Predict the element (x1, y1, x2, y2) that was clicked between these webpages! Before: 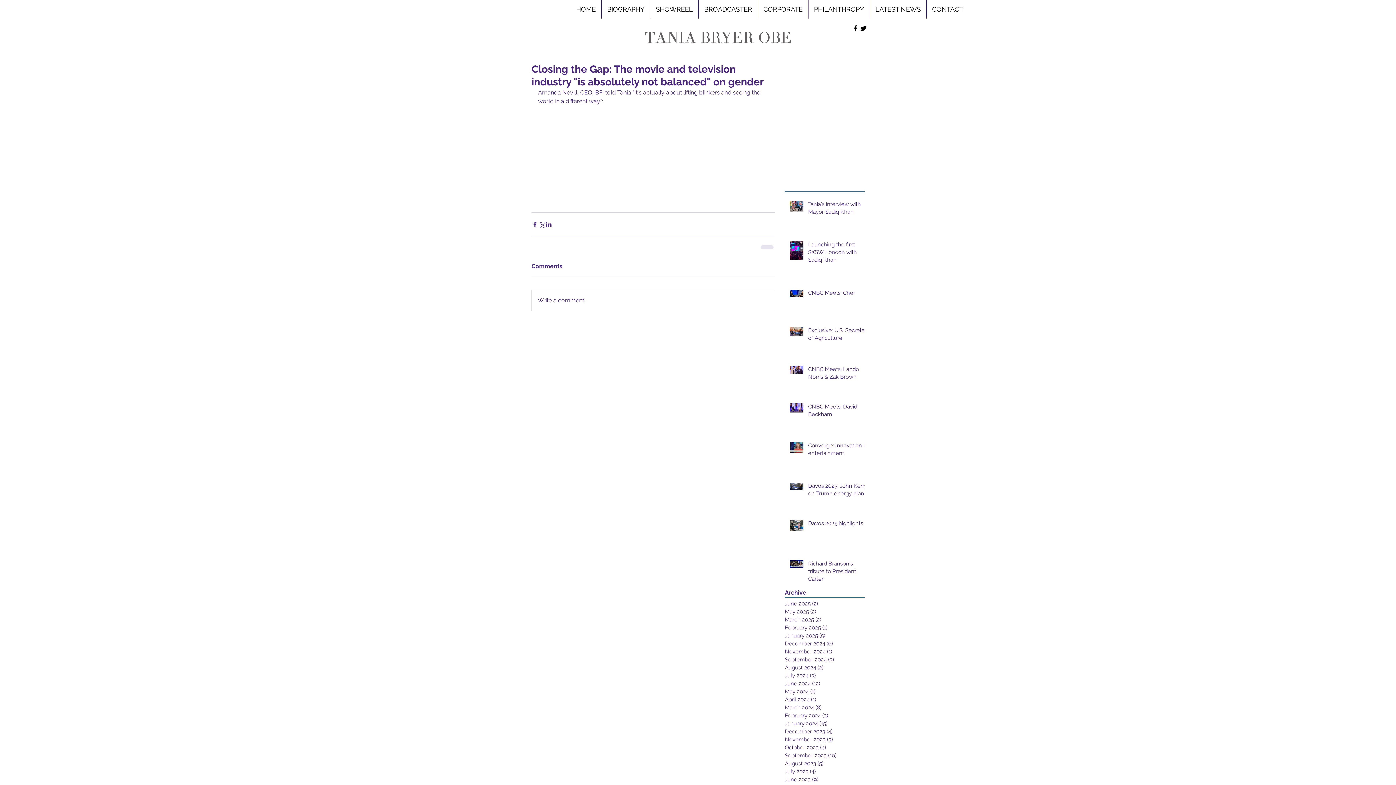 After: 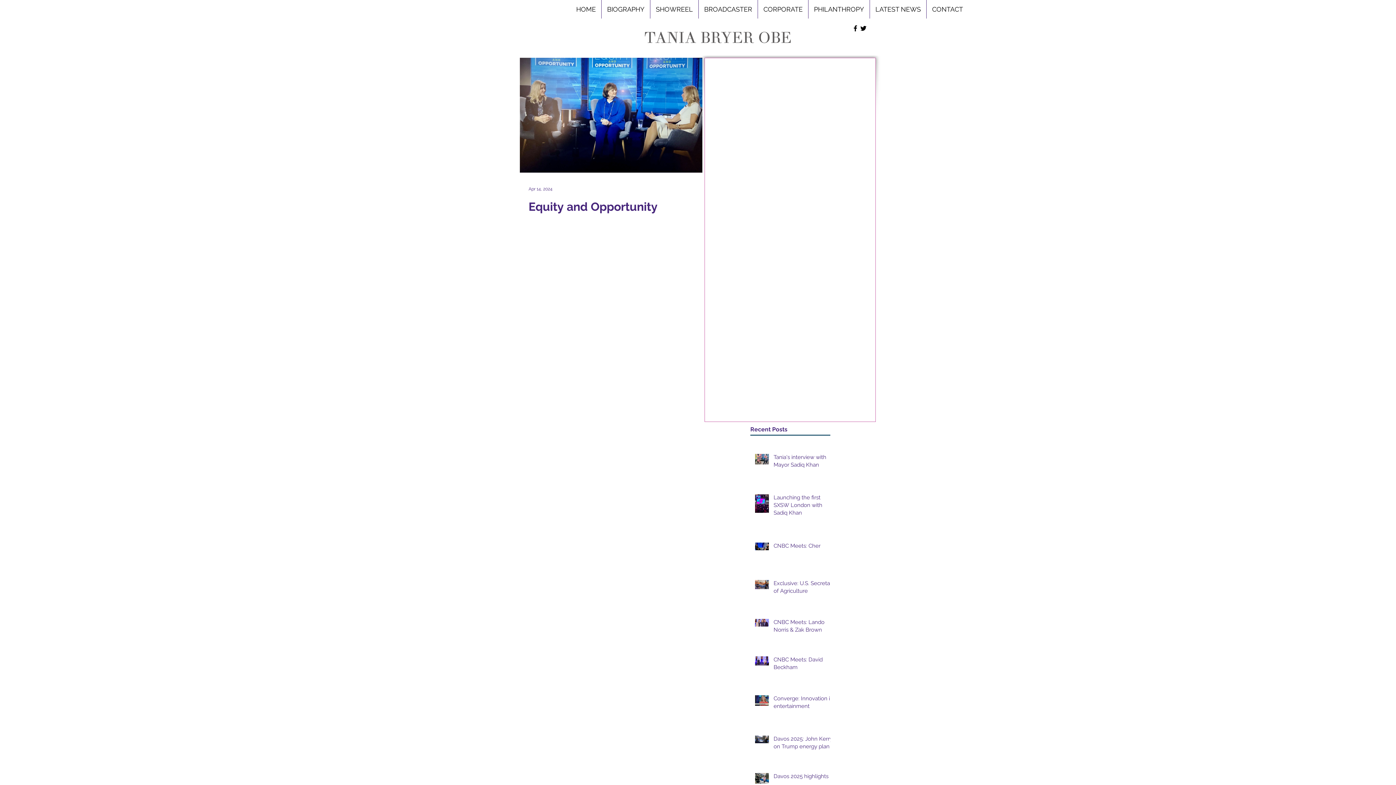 Action: label: April 2024 (1)
1 post bbox: (785, 696, 861, 704)